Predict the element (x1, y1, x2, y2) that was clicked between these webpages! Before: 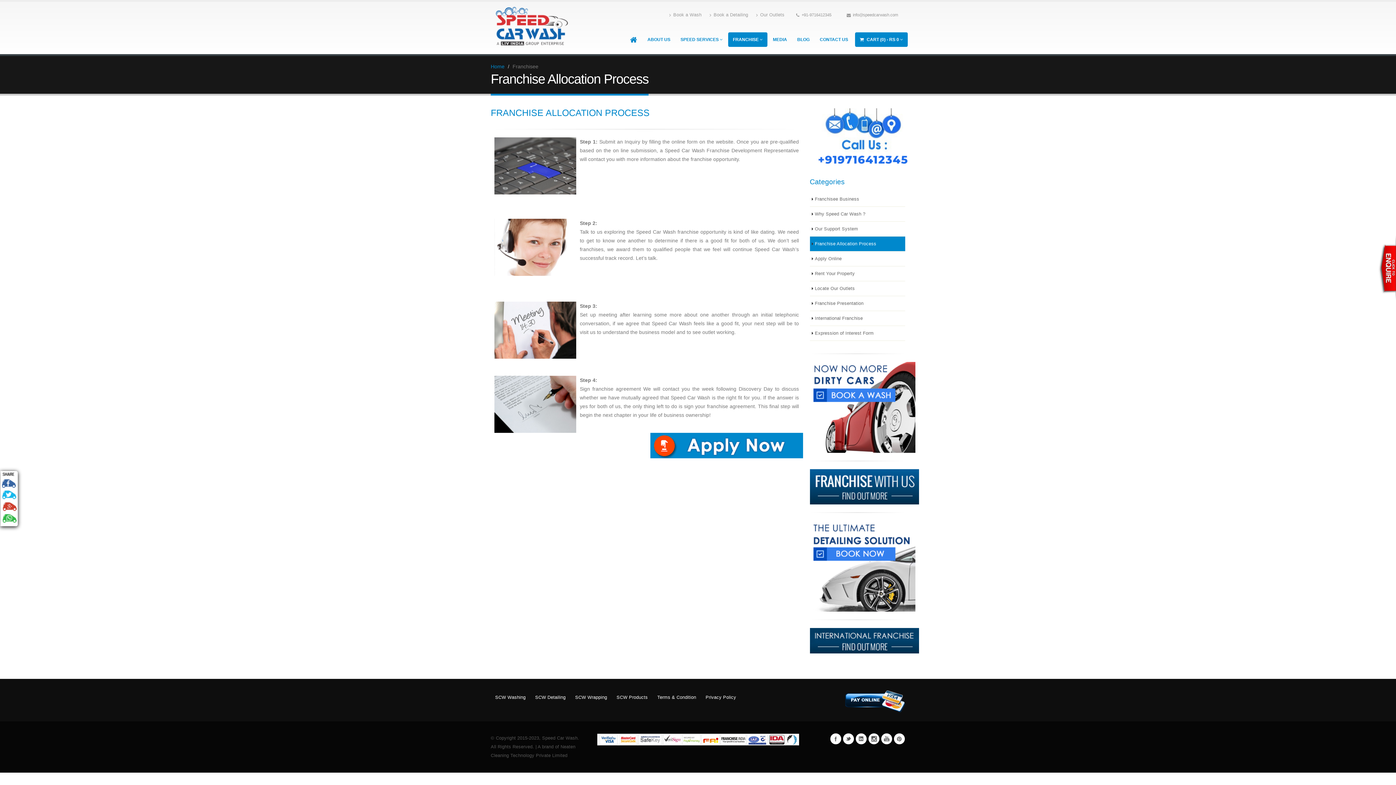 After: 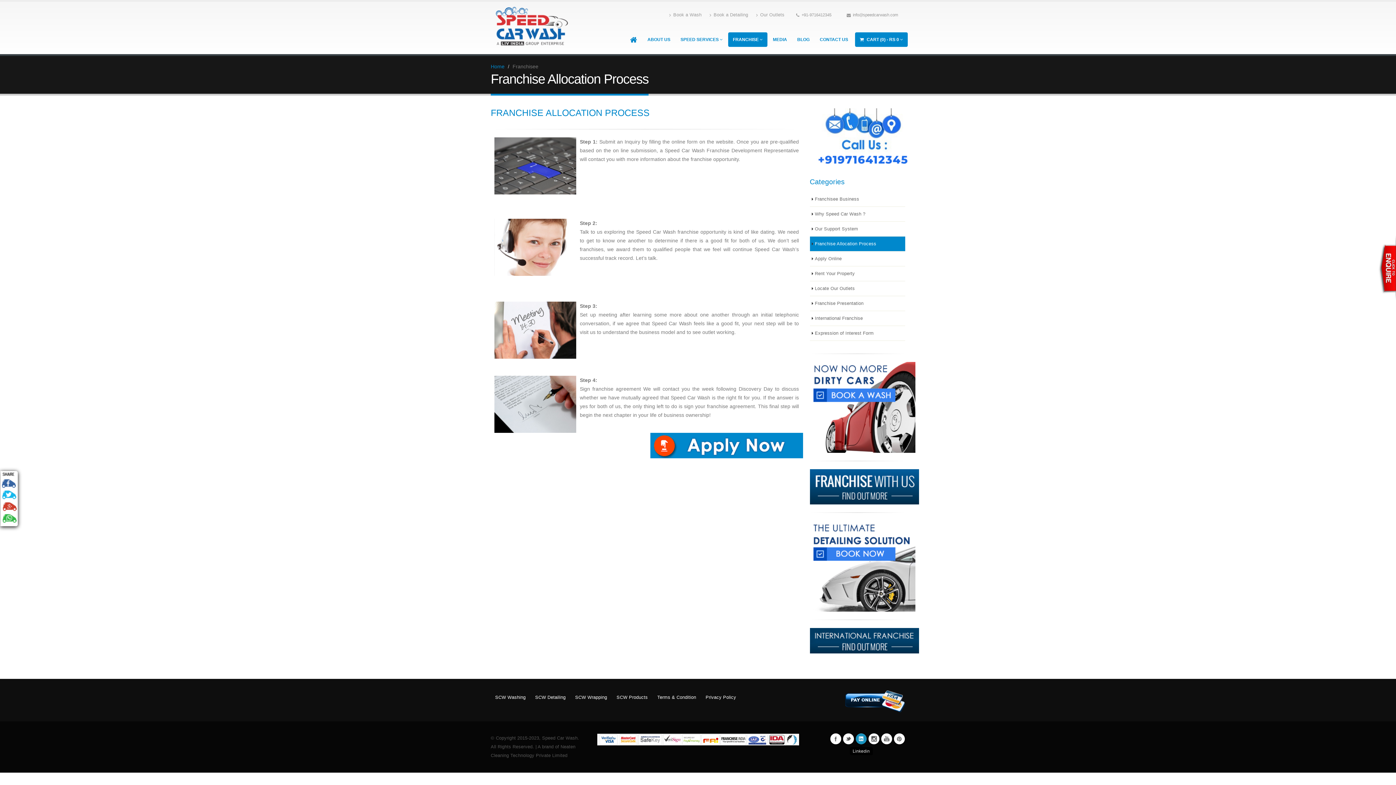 Action: label: Linkedin bbox: (856, 733, 866, 744)